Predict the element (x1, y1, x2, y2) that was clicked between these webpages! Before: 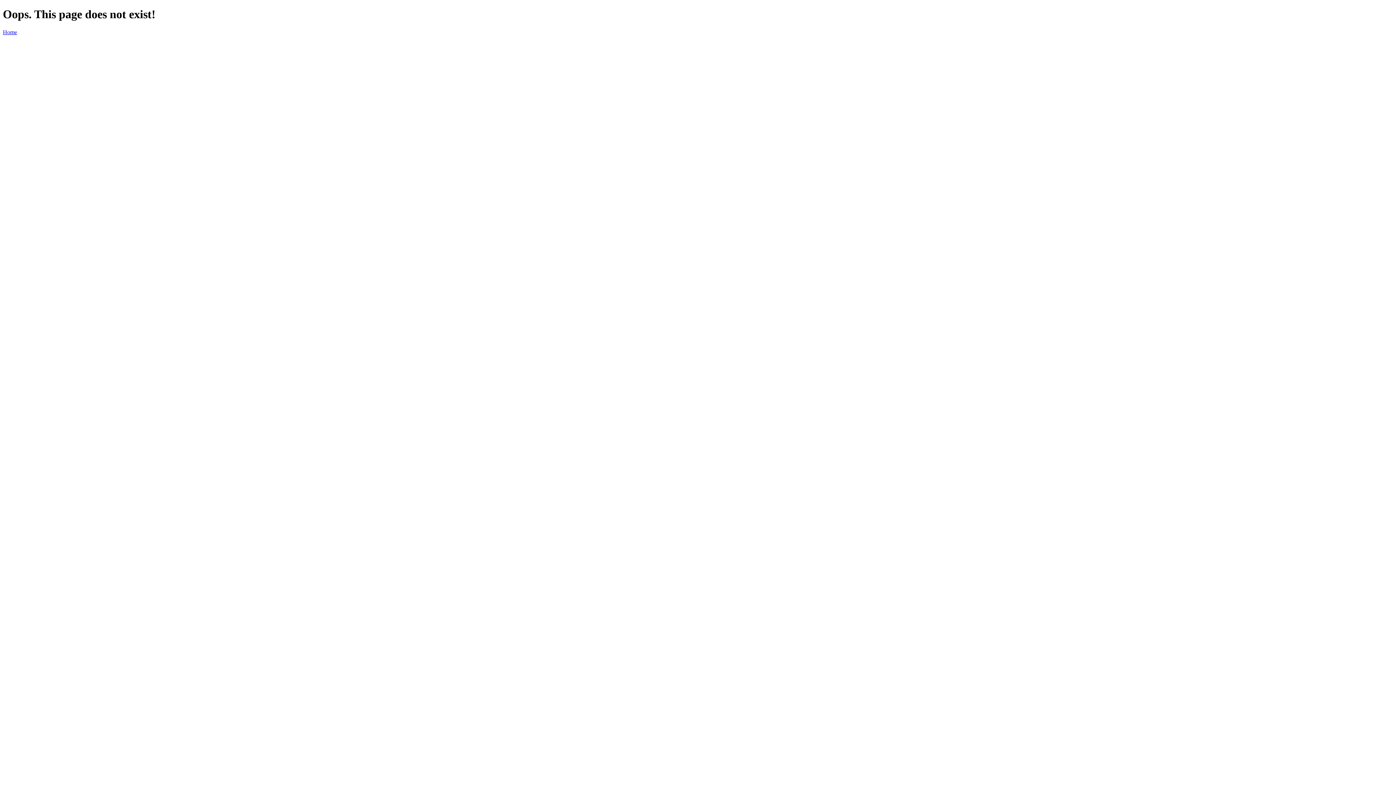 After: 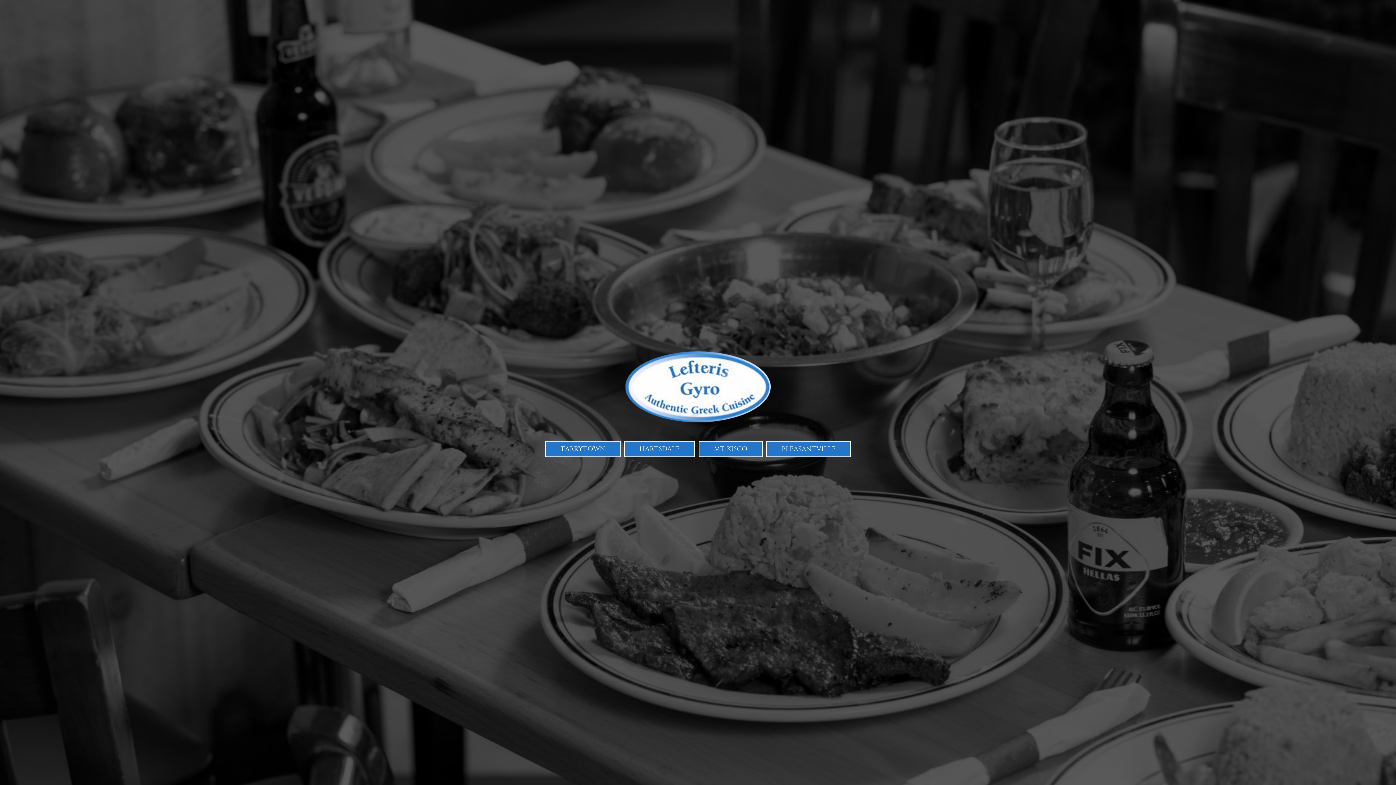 Action: bbox: (2, 29, 17, 35) label: Home